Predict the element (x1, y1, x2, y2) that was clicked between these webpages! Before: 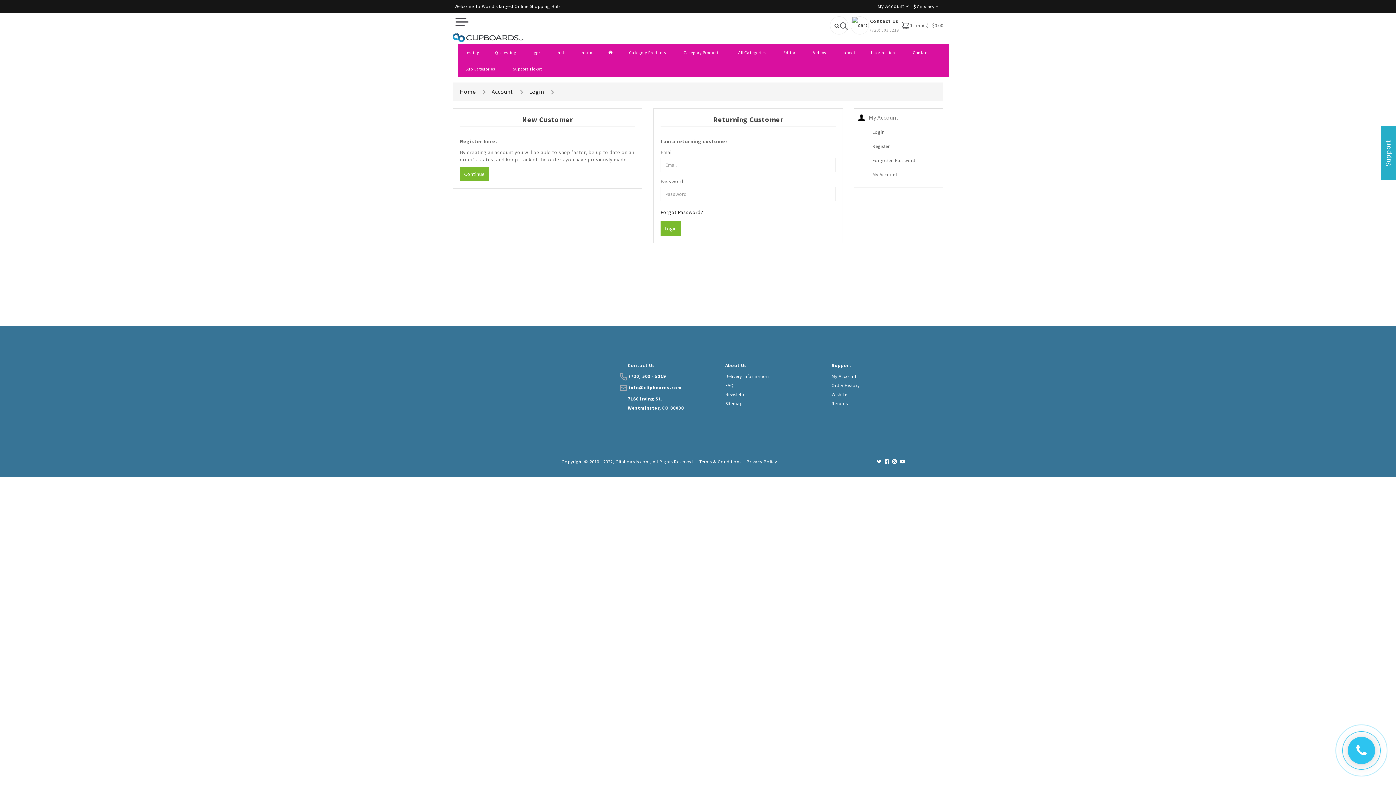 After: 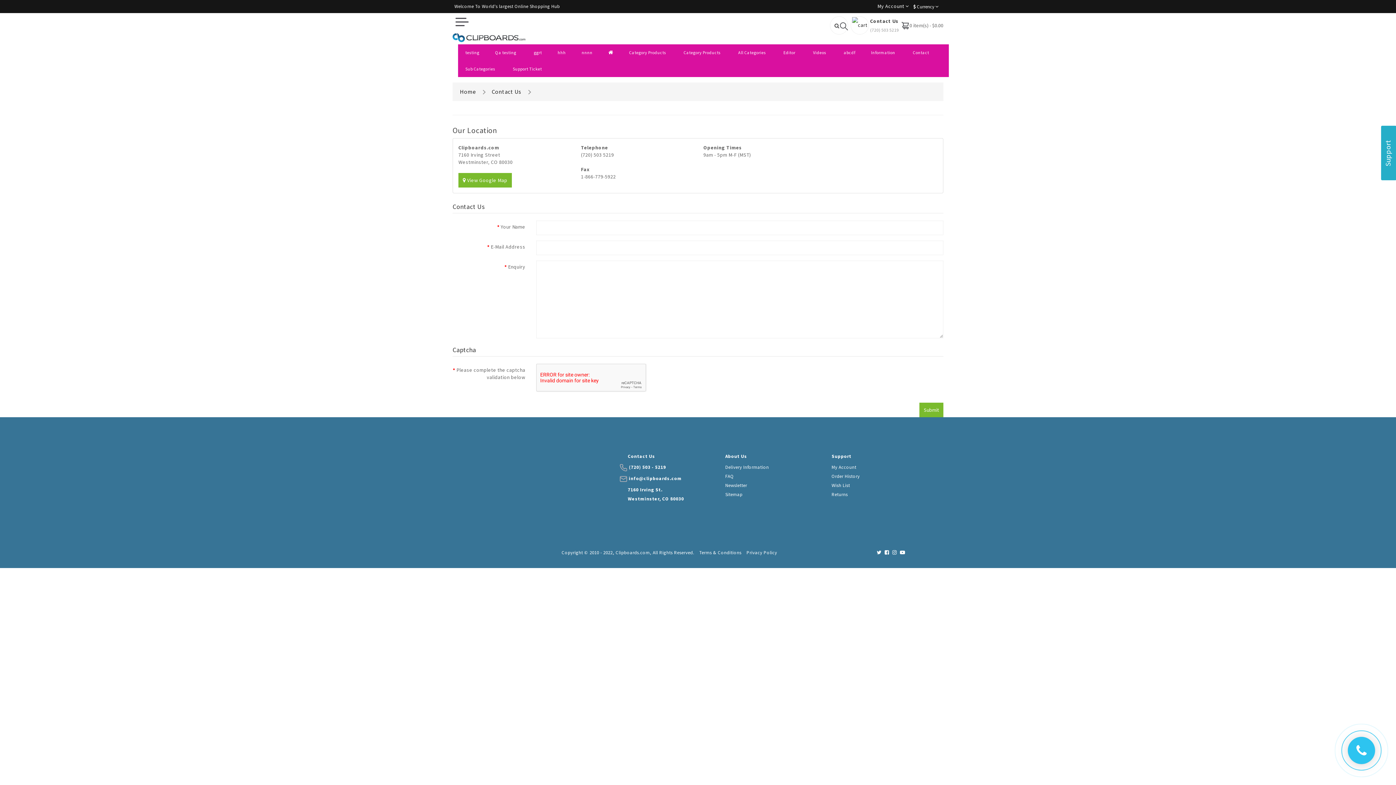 Action: bbox: (850, 21, 899, 28) label:  
Contact Us
(720) 503 5219